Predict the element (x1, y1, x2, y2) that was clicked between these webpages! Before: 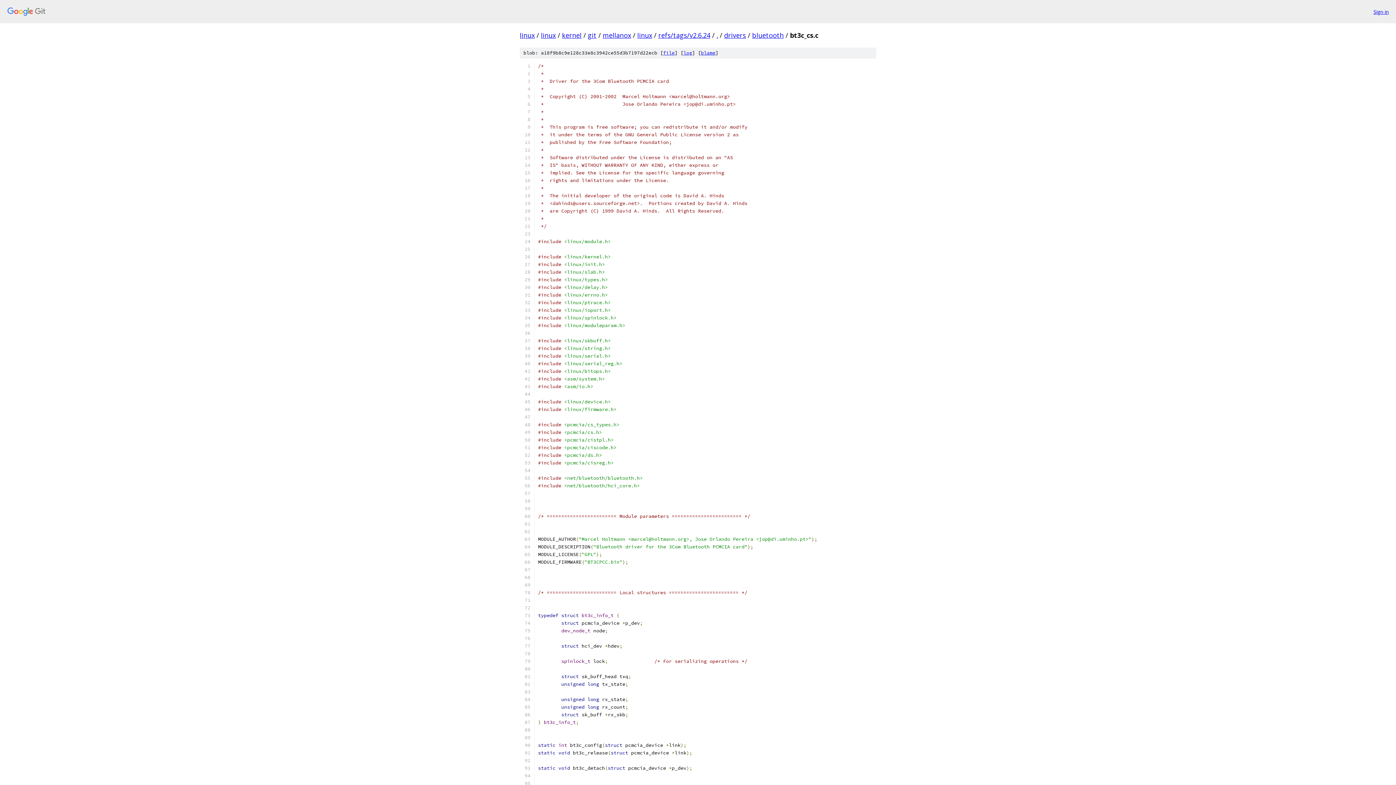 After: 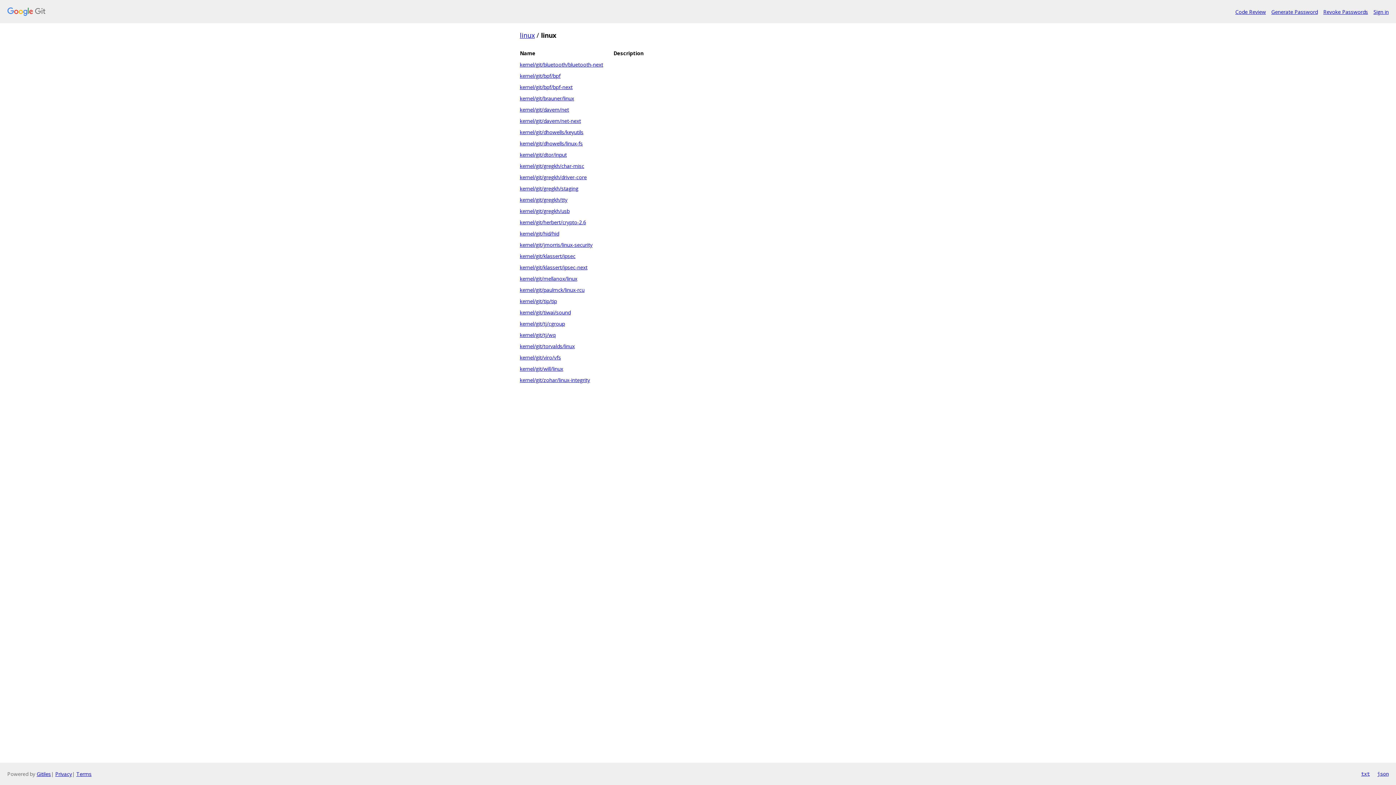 Action: bbox: (541, 30, 556, 39) label: linux